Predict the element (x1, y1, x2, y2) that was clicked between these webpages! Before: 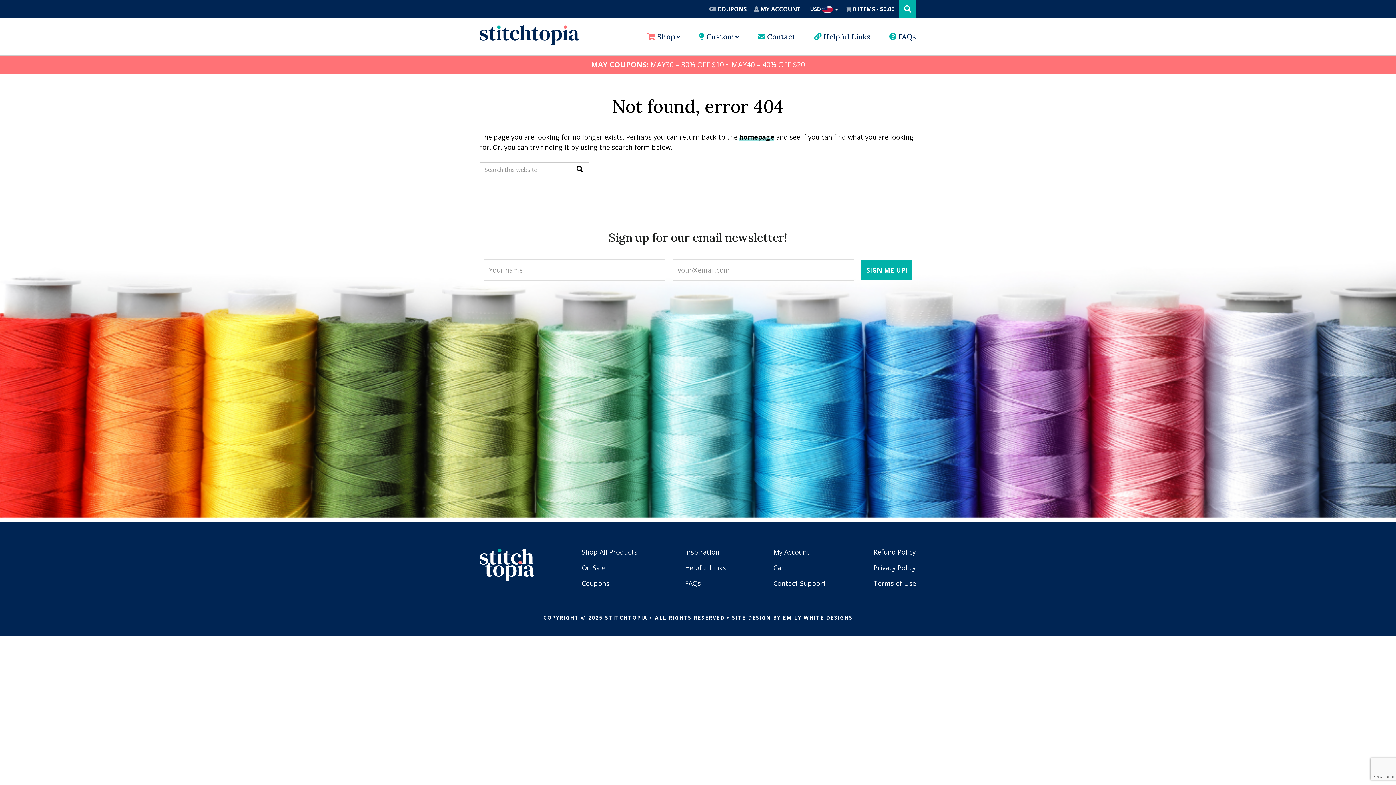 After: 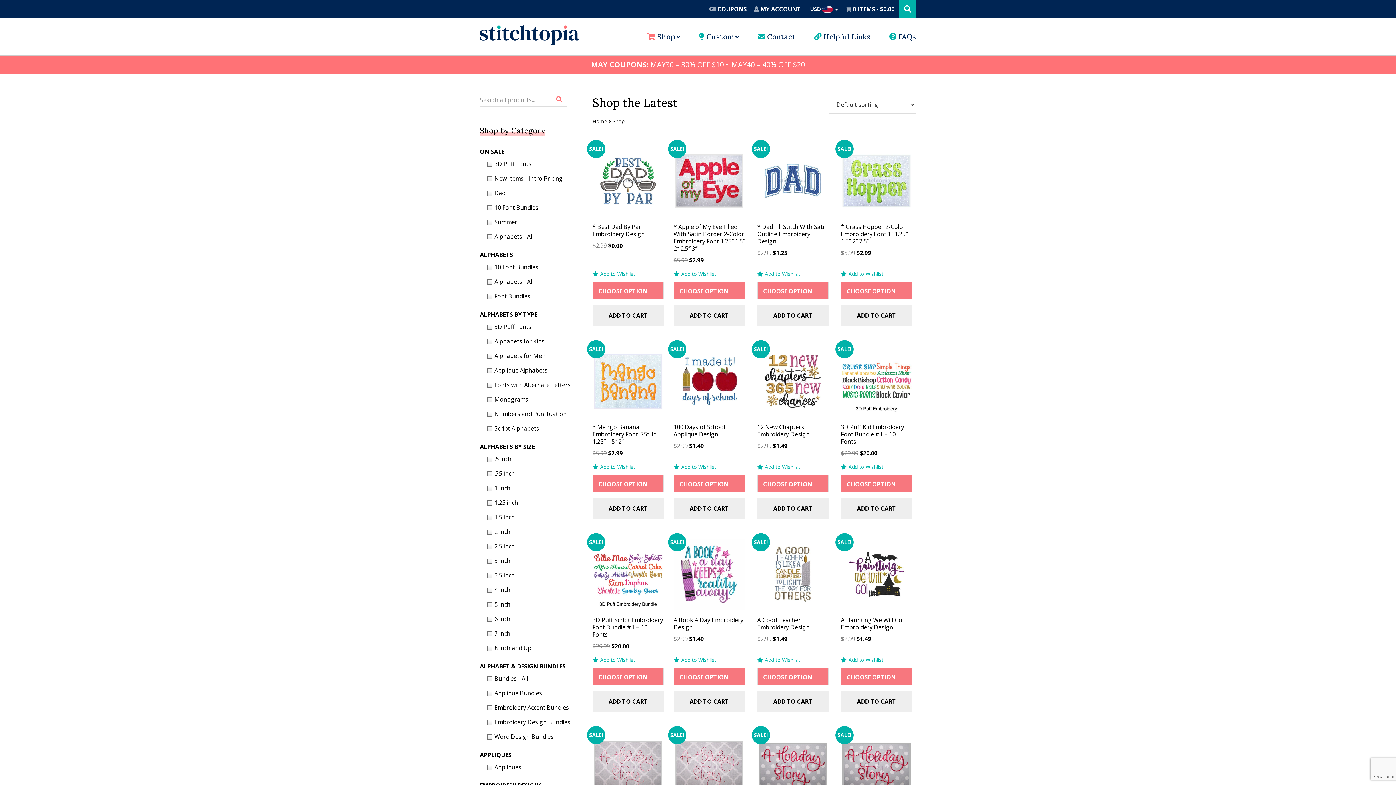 Action: bbox: (647, 30, 680, 42) label:  Shop